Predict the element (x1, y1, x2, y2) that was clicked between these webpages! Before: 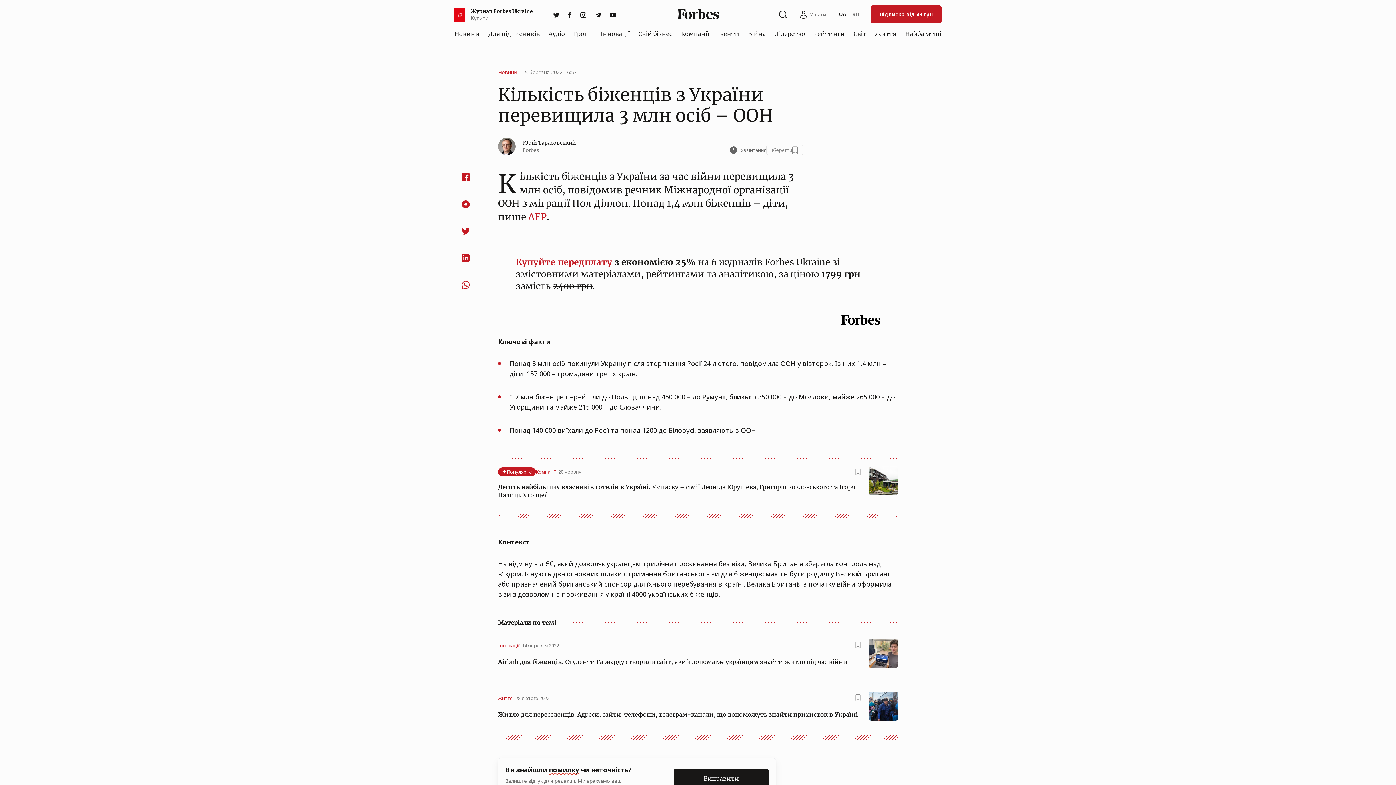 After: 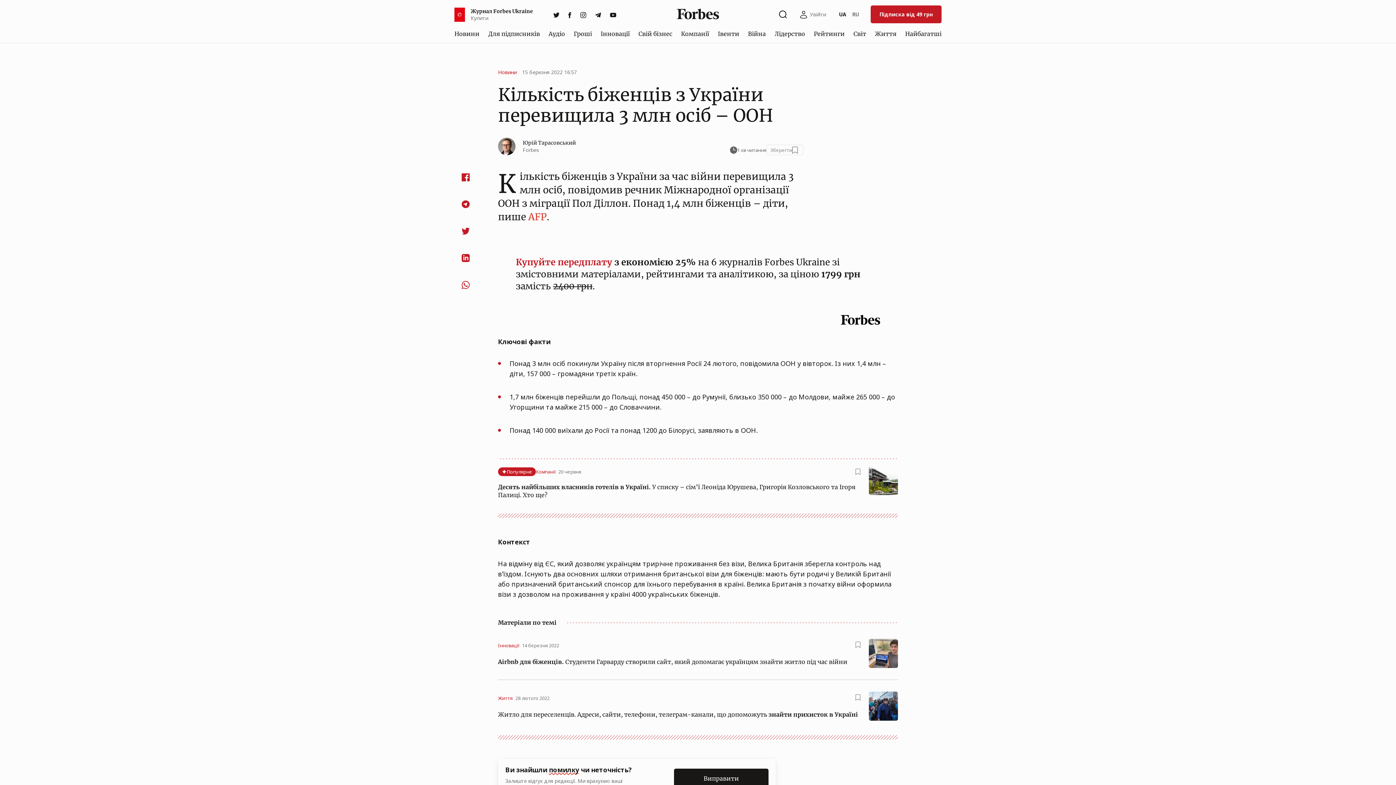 Action: bbox: (528, 210, 546, 222) label: AFP